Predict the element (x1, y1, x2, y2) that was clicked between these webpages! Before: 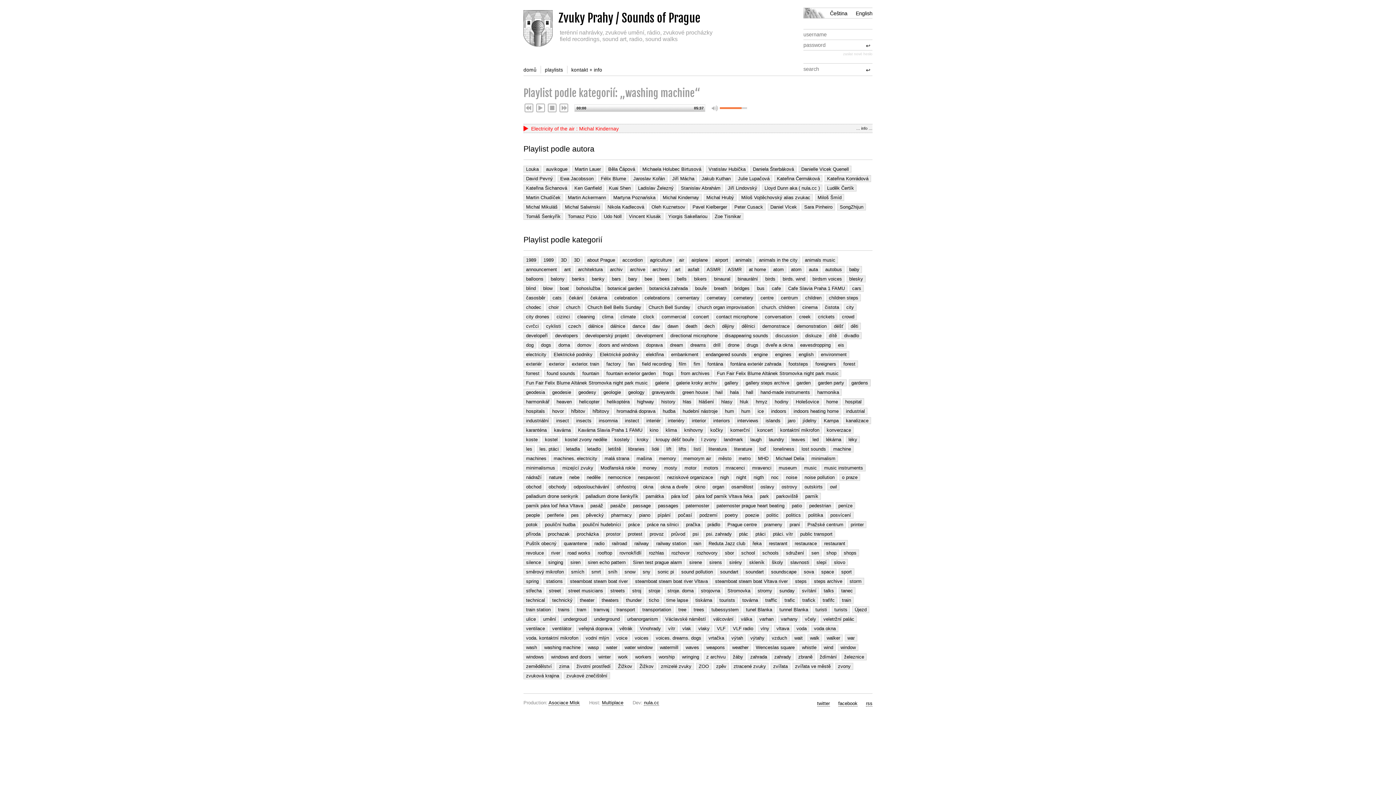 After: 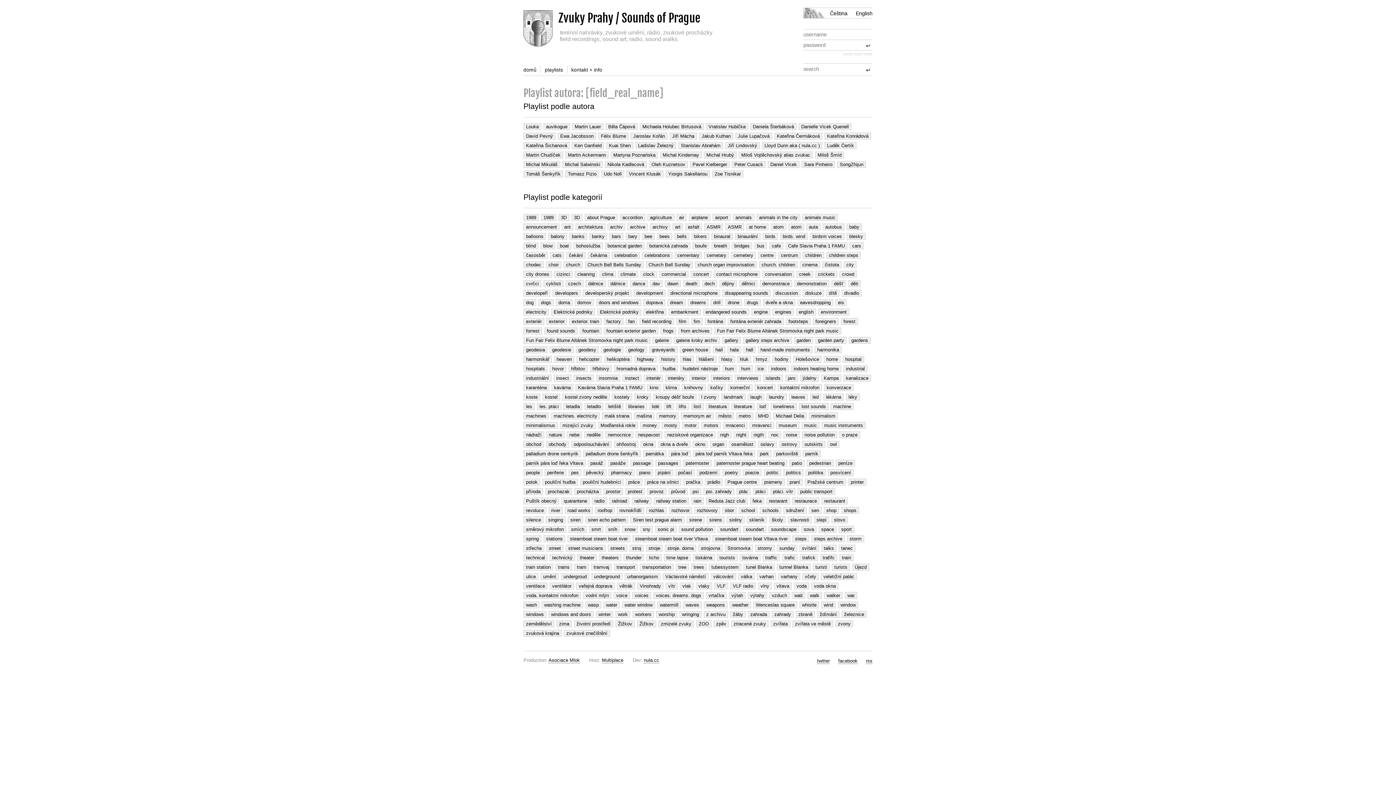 Action: label: Tomasz Pizio bbox: (565, 213, 599, 219)